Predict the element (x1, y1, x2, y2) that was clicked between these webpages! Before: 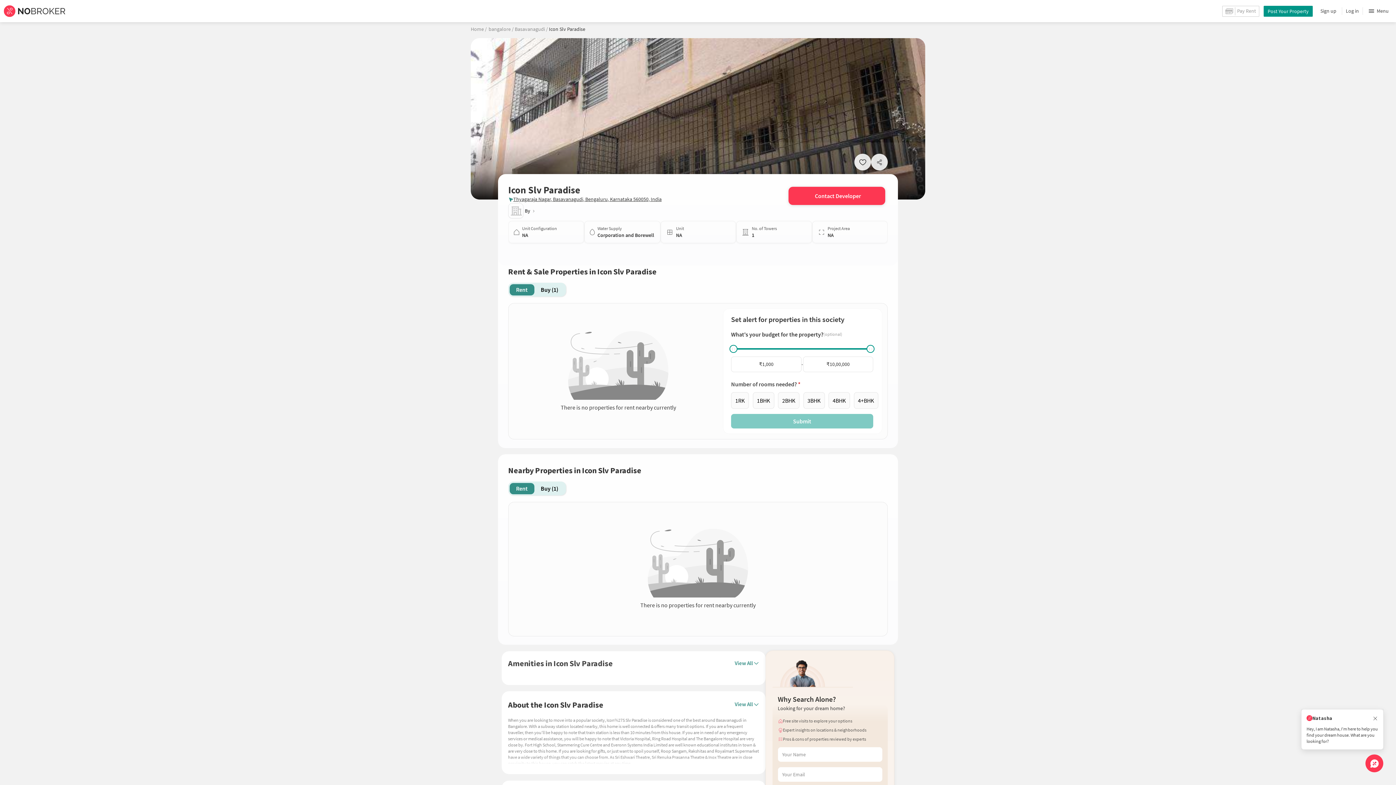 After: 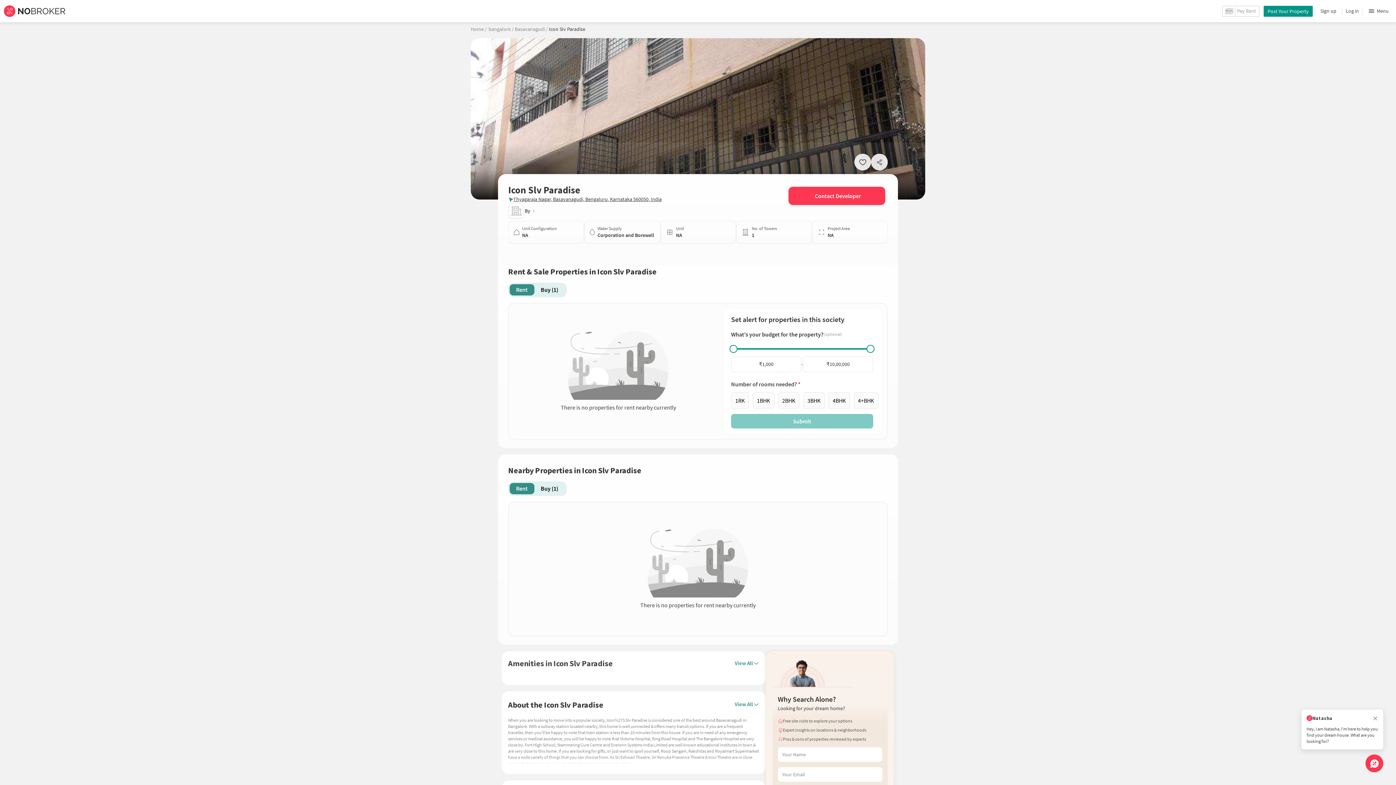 Action: label: Home / bbox: (470, 25, 488, 32)